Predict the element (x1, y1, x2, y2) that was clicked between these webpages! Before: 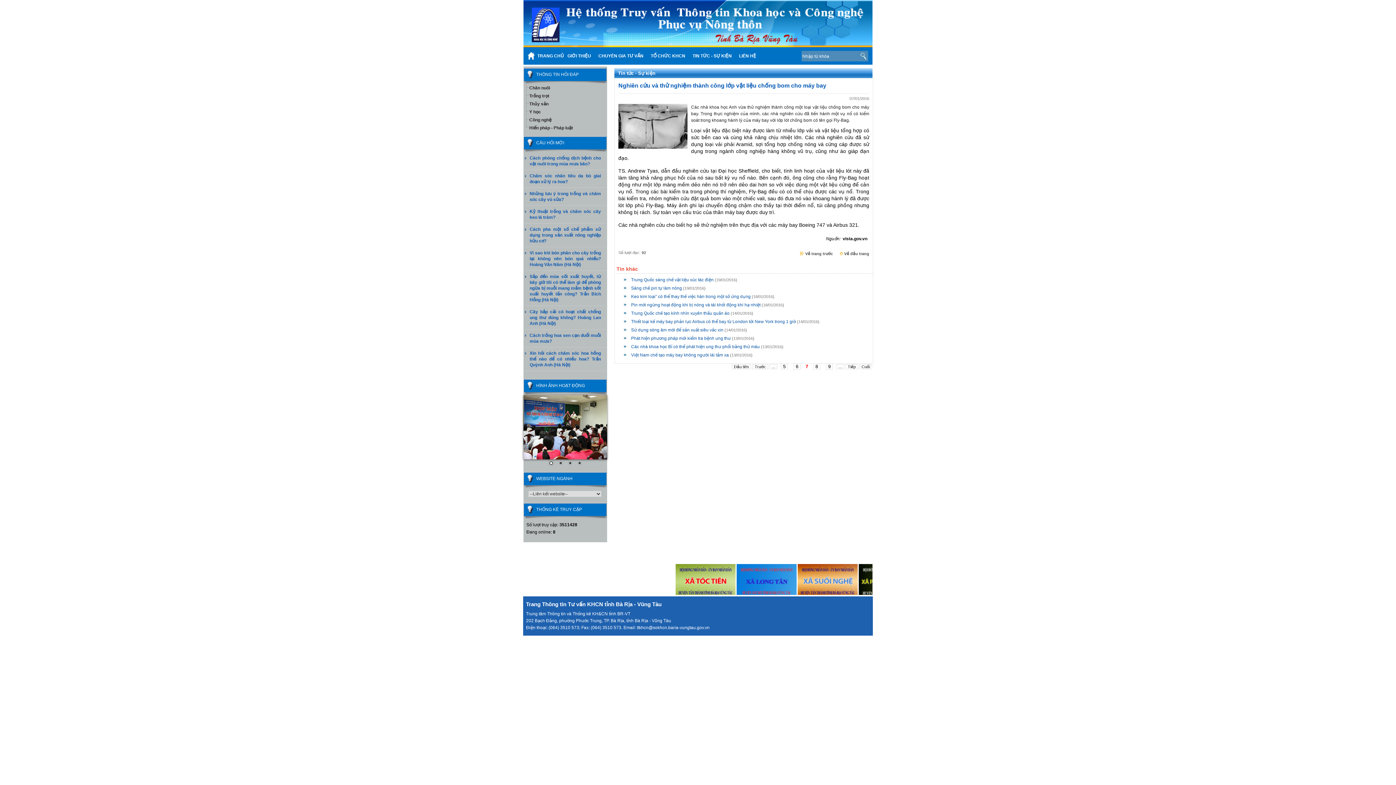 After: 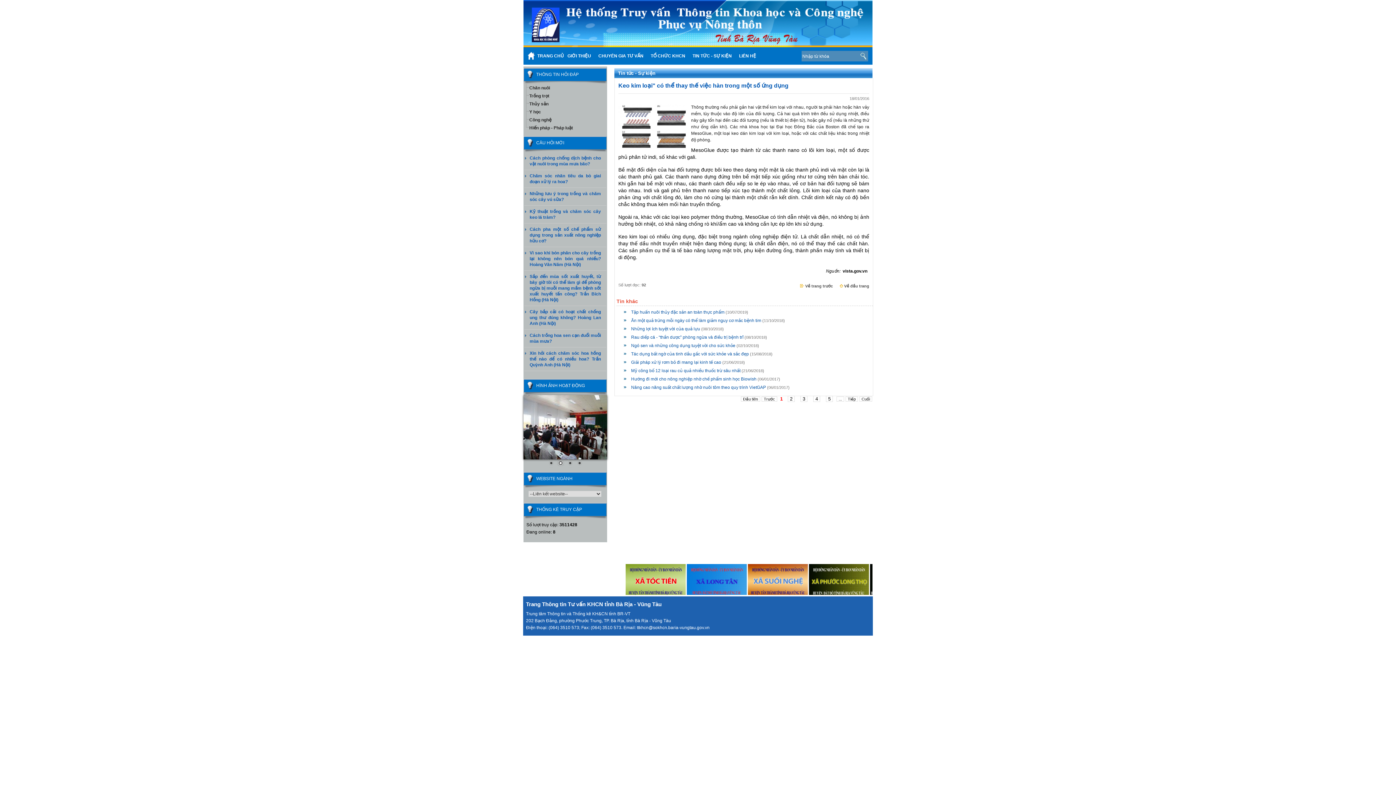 Action: bbox: (624, 294, 750, 299) label: Keo kim loại" có thể thay thế việc hàn trong một số ứng dụng